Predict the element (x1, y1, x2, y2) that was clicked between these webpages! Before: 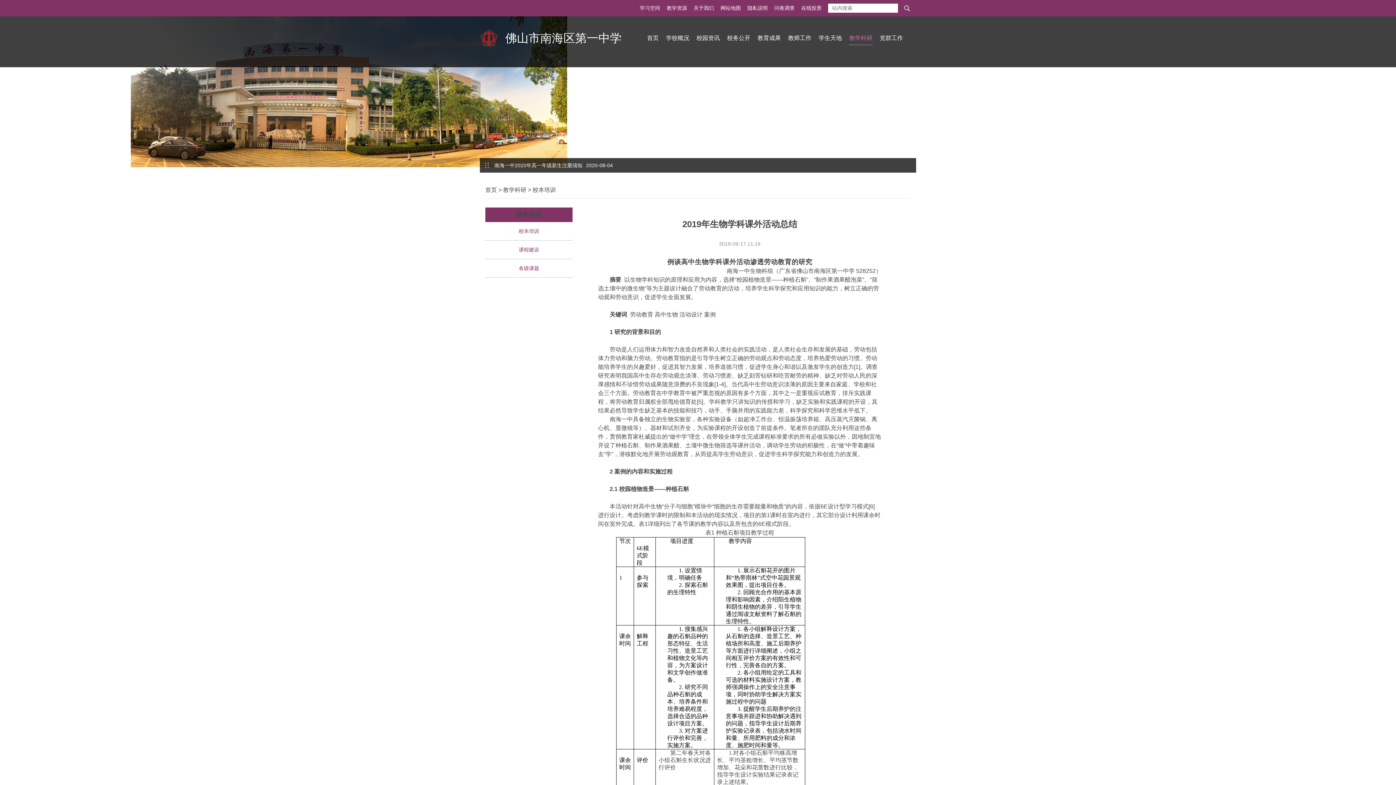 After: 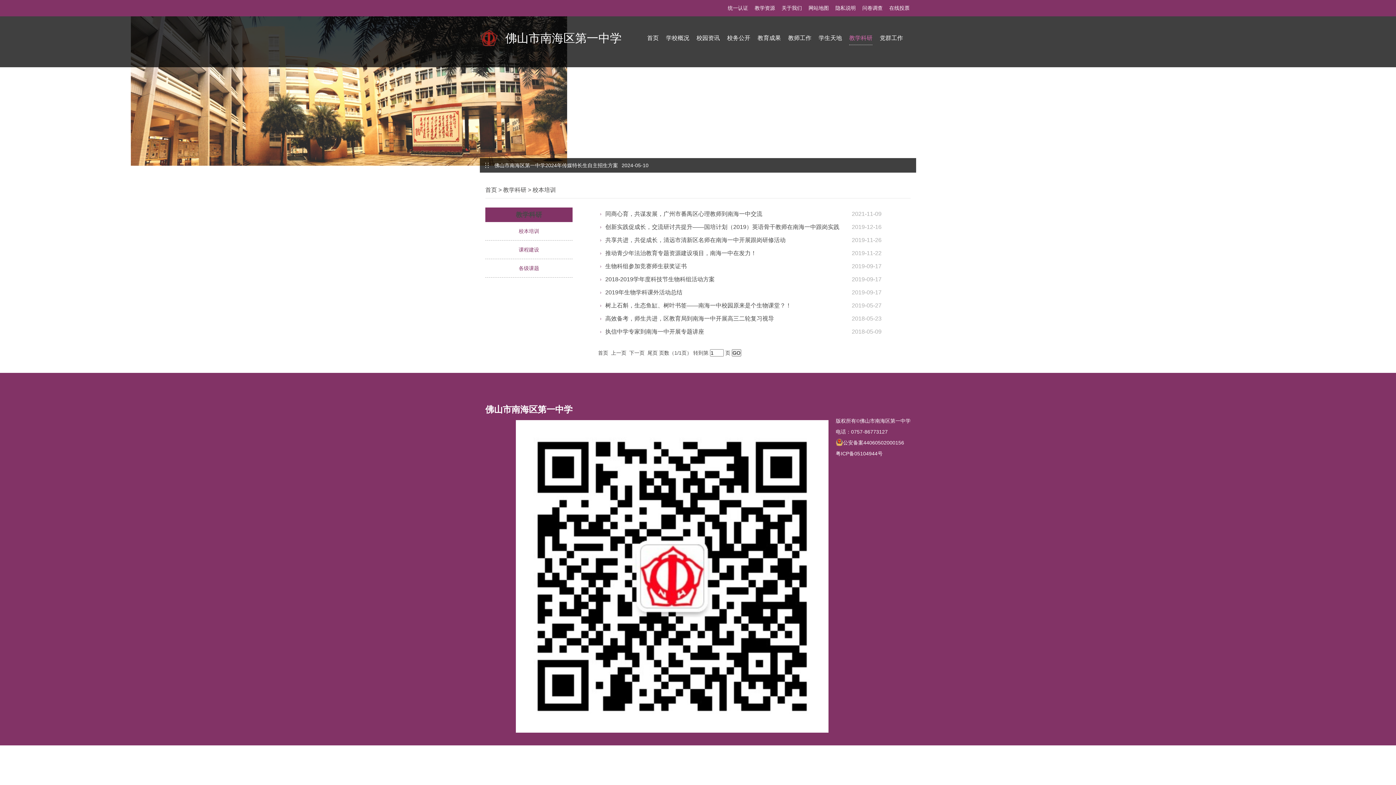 Action: bbox: (516, 211, 542, 218) label: 教学科研